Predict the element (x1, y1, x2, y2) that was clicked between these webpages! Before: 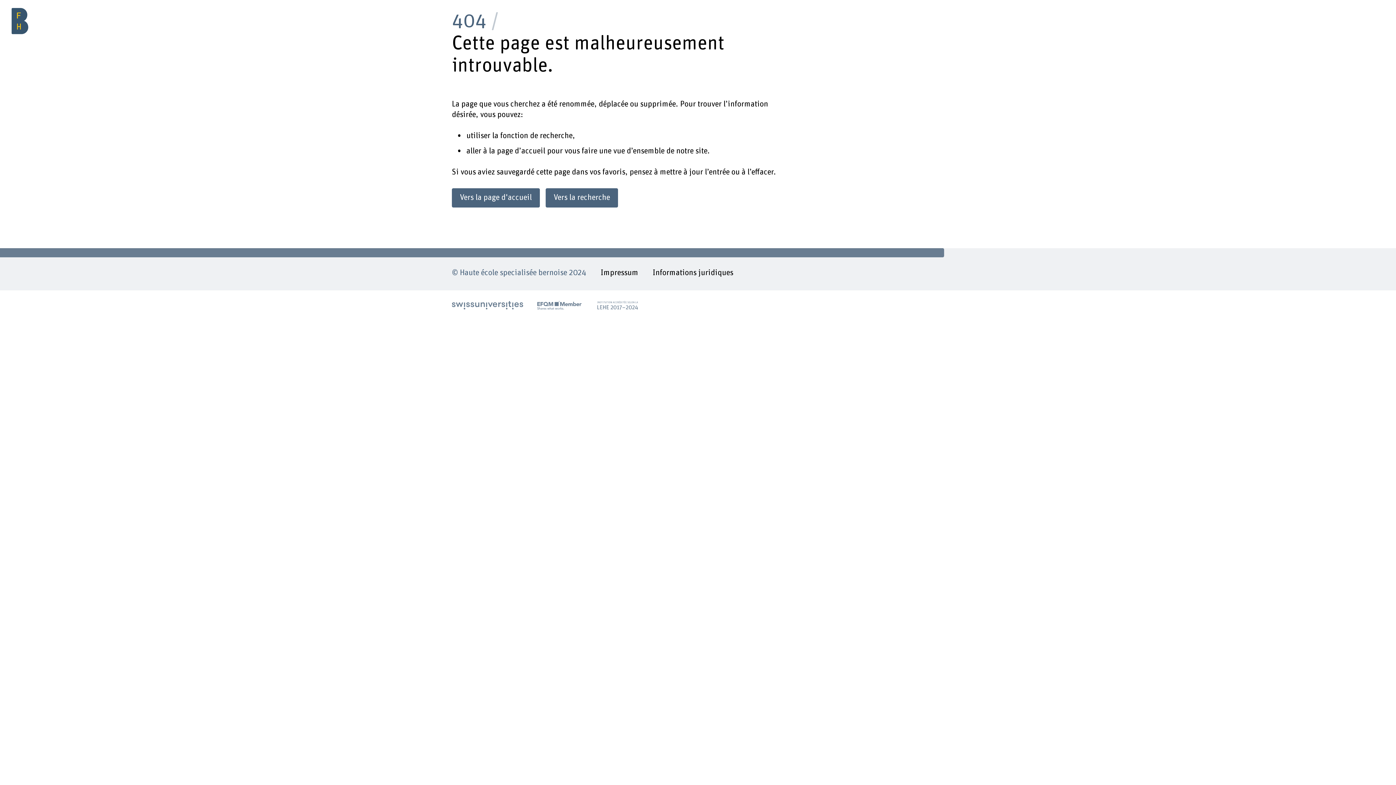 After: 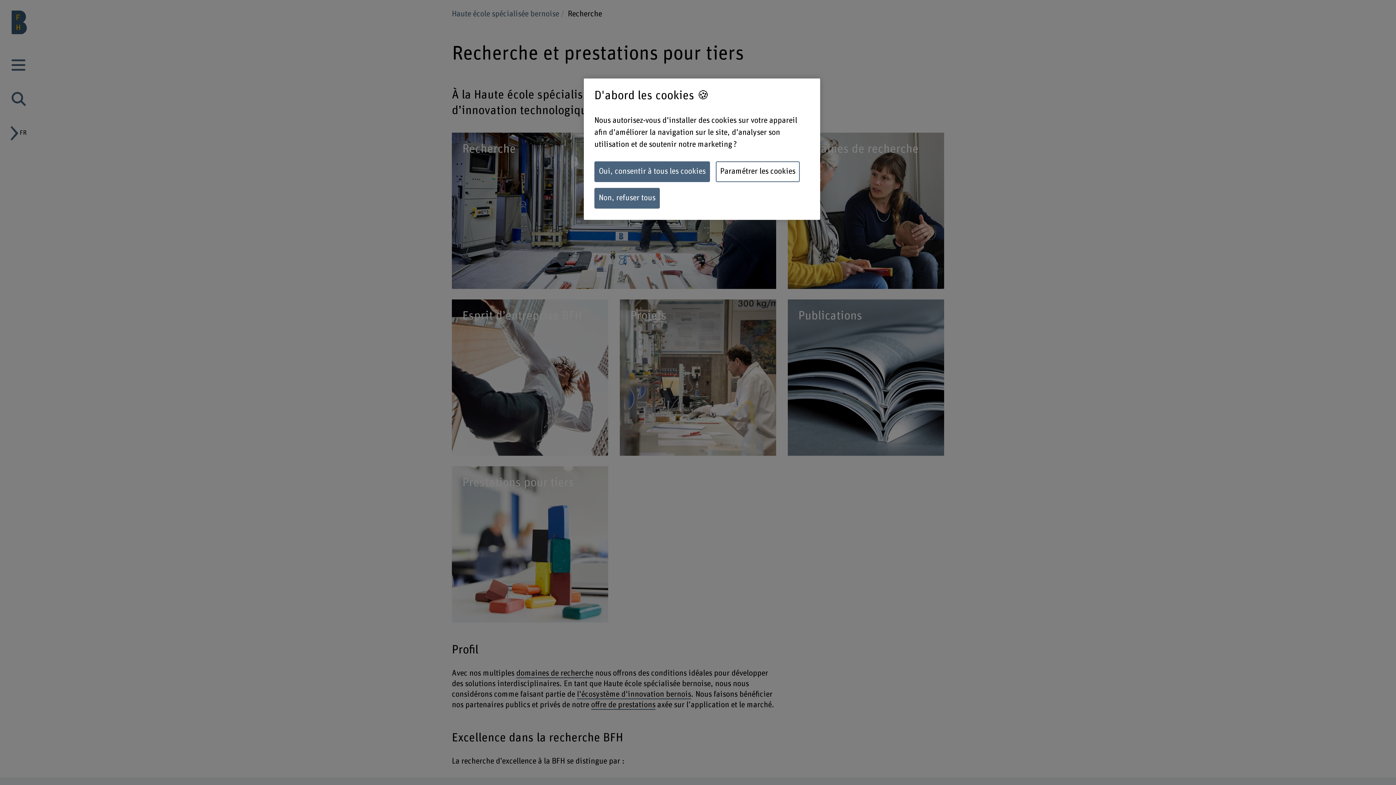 Action: bbox: (545, 188, 618, 207) label: Vers la recherche